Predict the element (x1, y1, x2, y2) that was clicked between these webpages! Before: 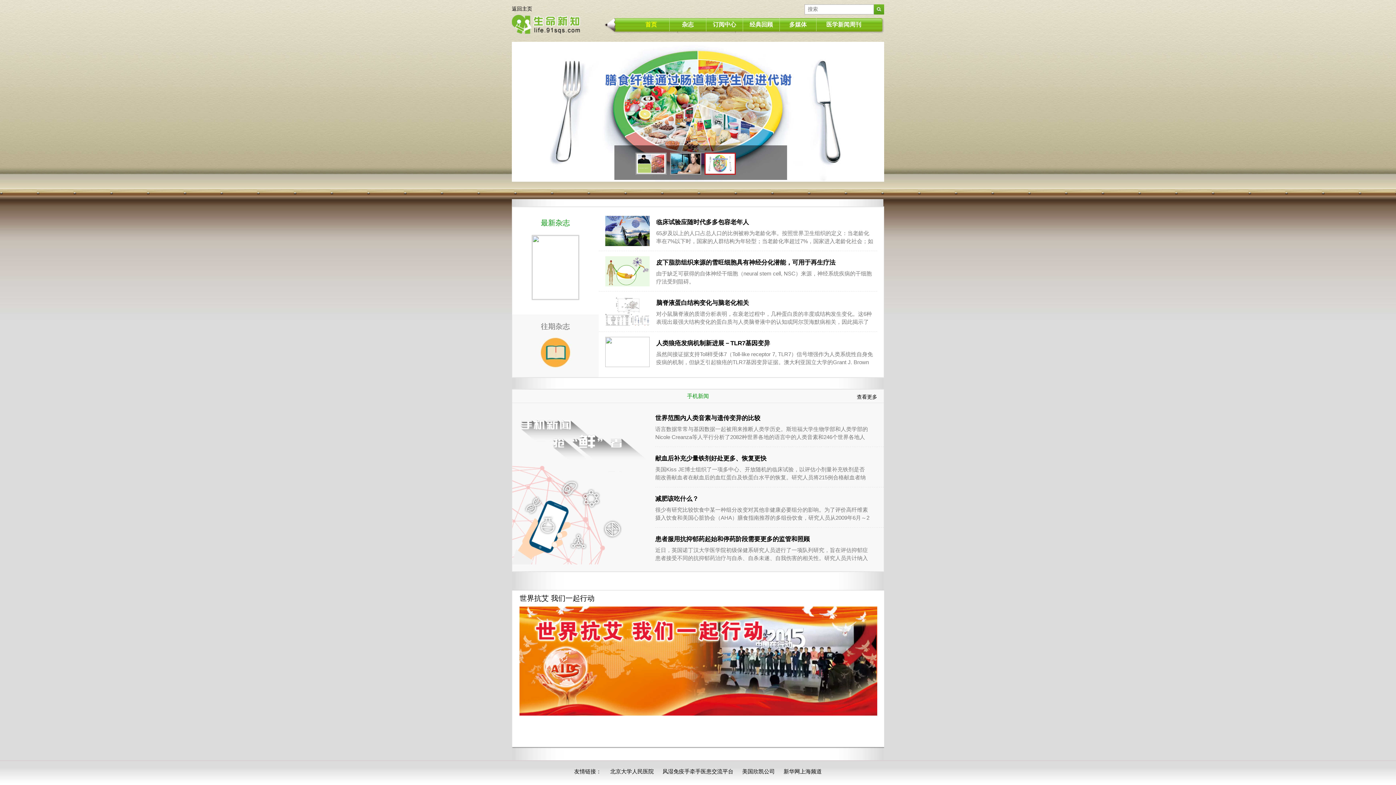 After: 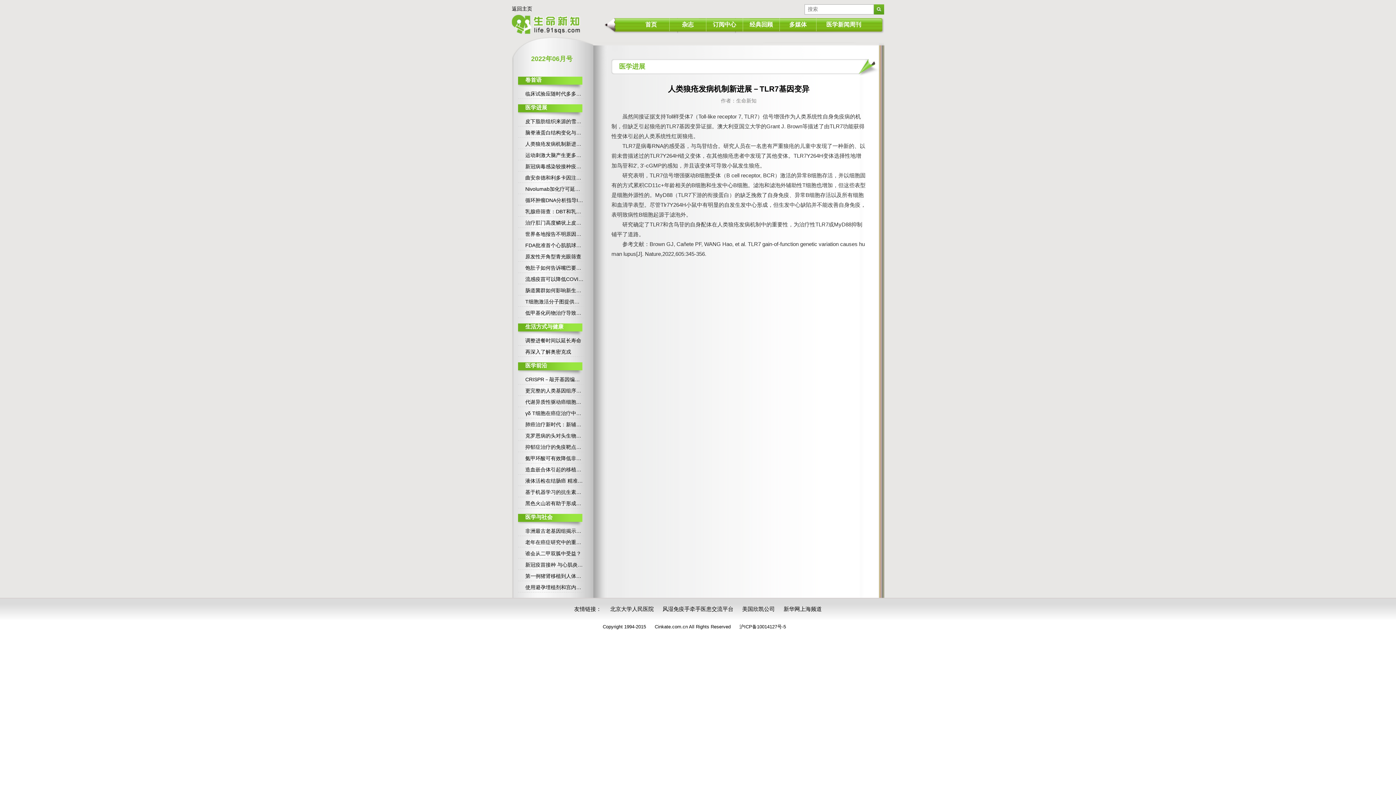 Action: bbox: (598, 332, 877, 372) label: 人类狼疮发病机制新进展－TLR7基因变异

虽然间接证据支持Toll样受体7（Toll-like receptor 7, TLR7）信号增强作为人类系统性自身免疫病的机制，但缺乏引起狼疮的TLR7基因变异证据。澳大利亚国立大学的Grant J. Brown等描述了由TLR7功能获得性变体引起的人类系统性红斑狼疮。

TLR7是病毒RNA的感受器，与鸟苷结合。研究人员在一名患有严重狼疮的儿童中发现了一种新的、以前未曾描述过的TLR7Y264H错义变体，在其他狼疮患者中发现了其他变体。TLR7Y264H变体选择性地增加鸟苷和2', 3'-cGMP的感知，并且该变体可导致小鼠发生狼疮。

研究表明，TLR7信号增强驱动B细胞受体（B cell receptor, BCR）激活的异常B细胞存活，并以细胞固有的方式累积CD11c+年龄相关的B细胞和生发中心B细胞。滤泡和滤泡外辅助性T细胞也增加，但这些表型是细胞外源性的。MyD88（TLR7下游的衔接蛋白）的缺乏挽救了自身免疫、异常B细胞存活以及所有细胞和血清学表型。尽管Tlr7Y264H小鼠中有明显的自发生发中心形成，但生发中心缺陷并不能改善自身免疫，表明致病性B细胞起源于滤泡外。

研究确定了TLR7和含鸟苷的自身配体在人类狼疮发病机制中的重要性，为治疗性TLR7或MyD88抑制铺平了道路。

参考文献：Brown GJ, Cañete PF, WANG Hao, et al. TLR7 gain-of-function genetic variation causes human lupus[J]. Nature,2022,605:345-356.